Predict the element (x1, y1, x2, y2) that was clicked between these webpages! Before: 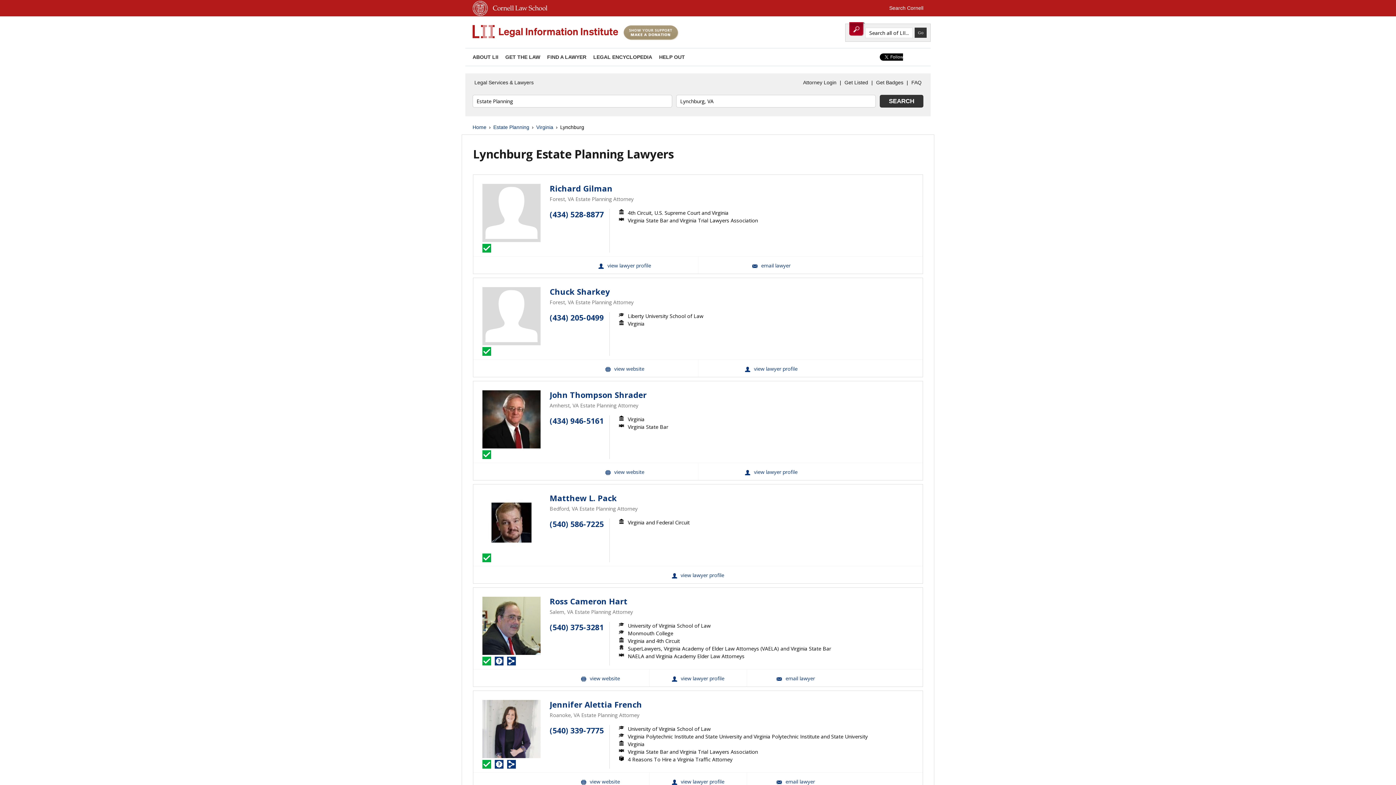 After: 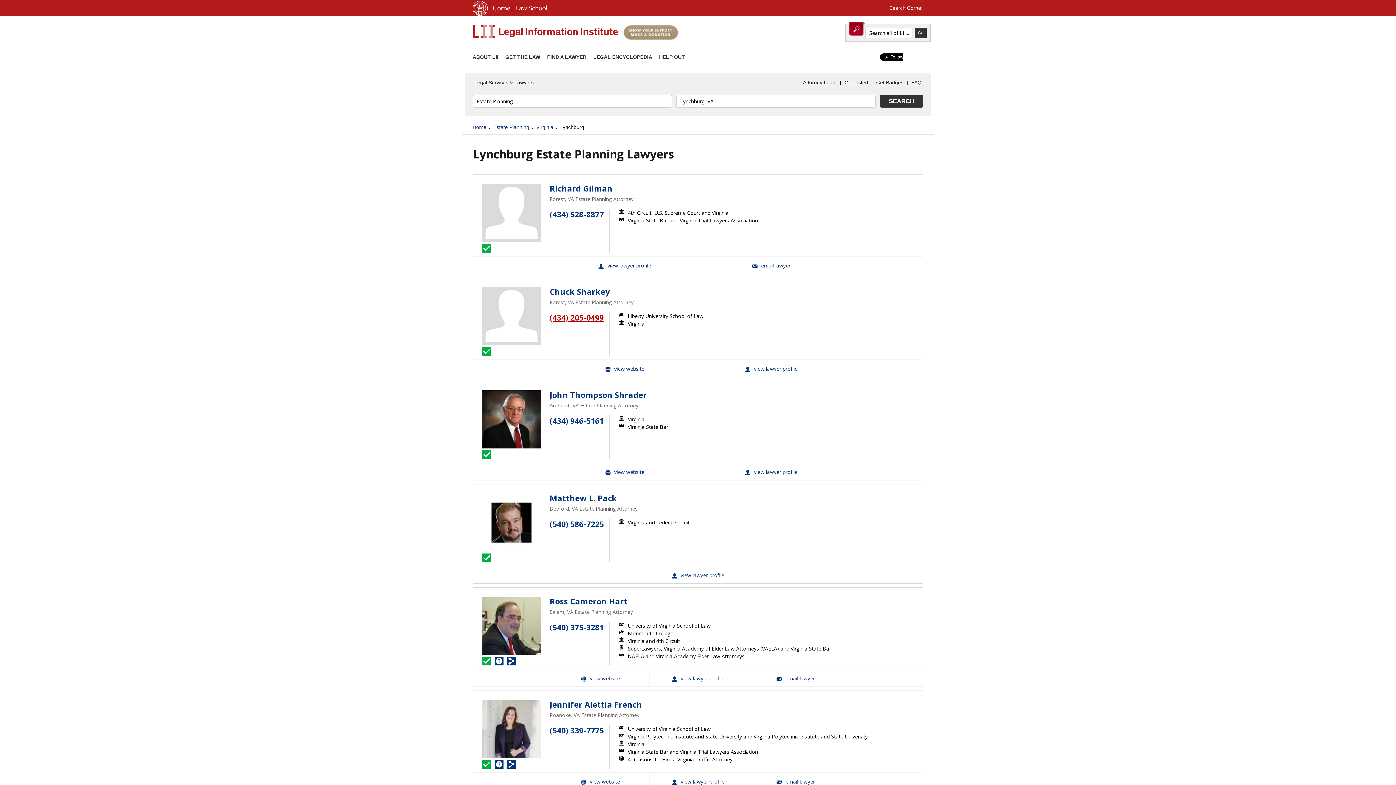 Action: bbox: (549, 312, 604, 323) label: (434) 205-0499